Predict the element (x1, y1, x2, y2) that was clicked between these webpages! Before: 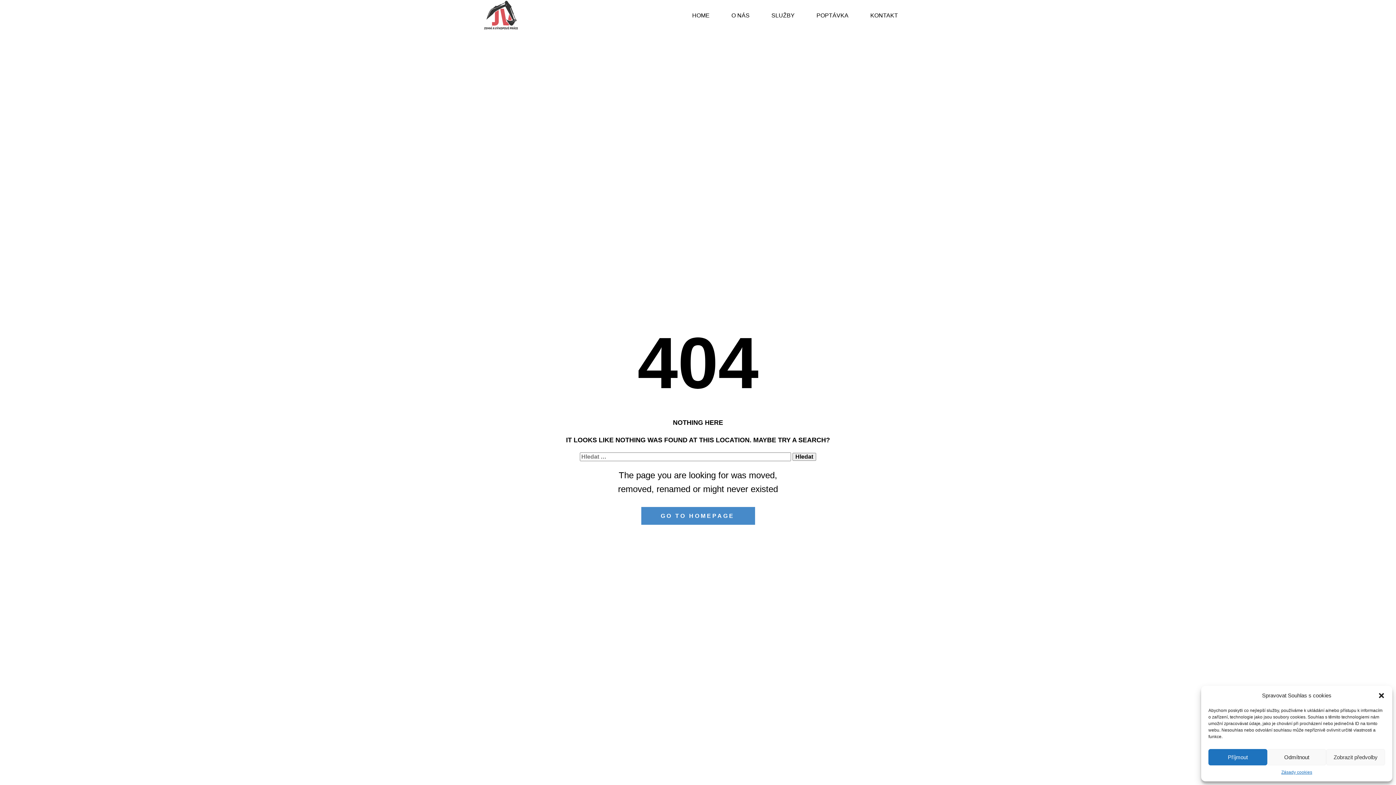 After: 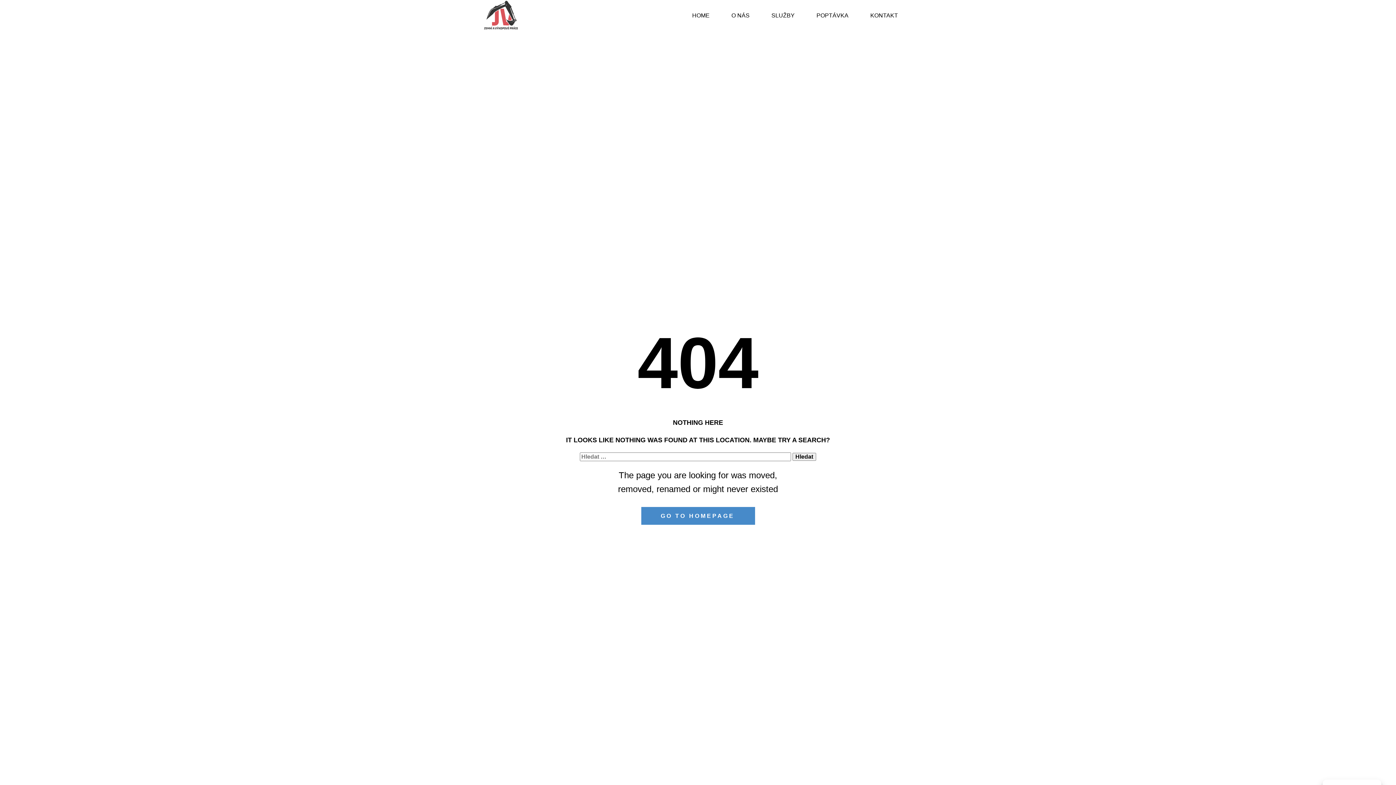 Action: label: Zavřít dialogové okno bbox: (1378, 692, 1385, 699)